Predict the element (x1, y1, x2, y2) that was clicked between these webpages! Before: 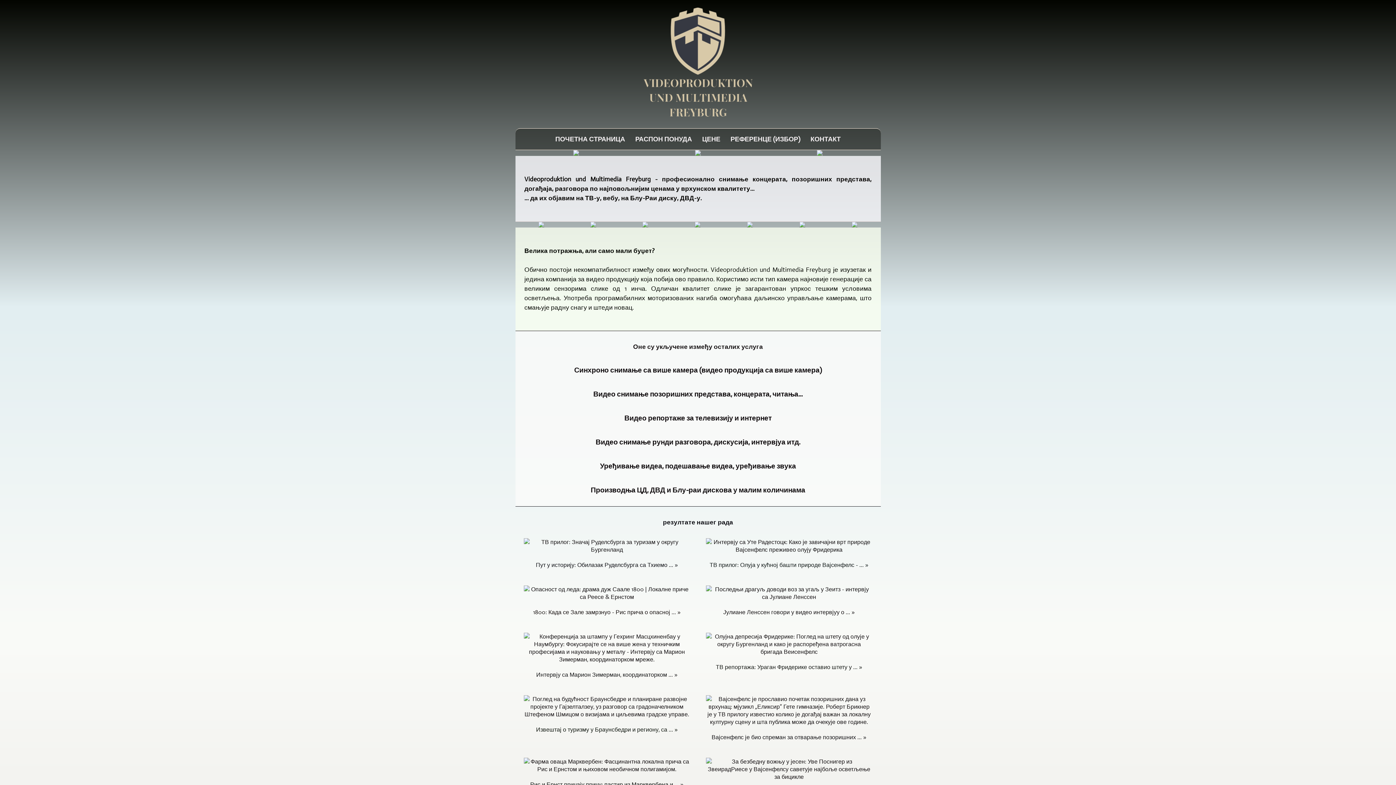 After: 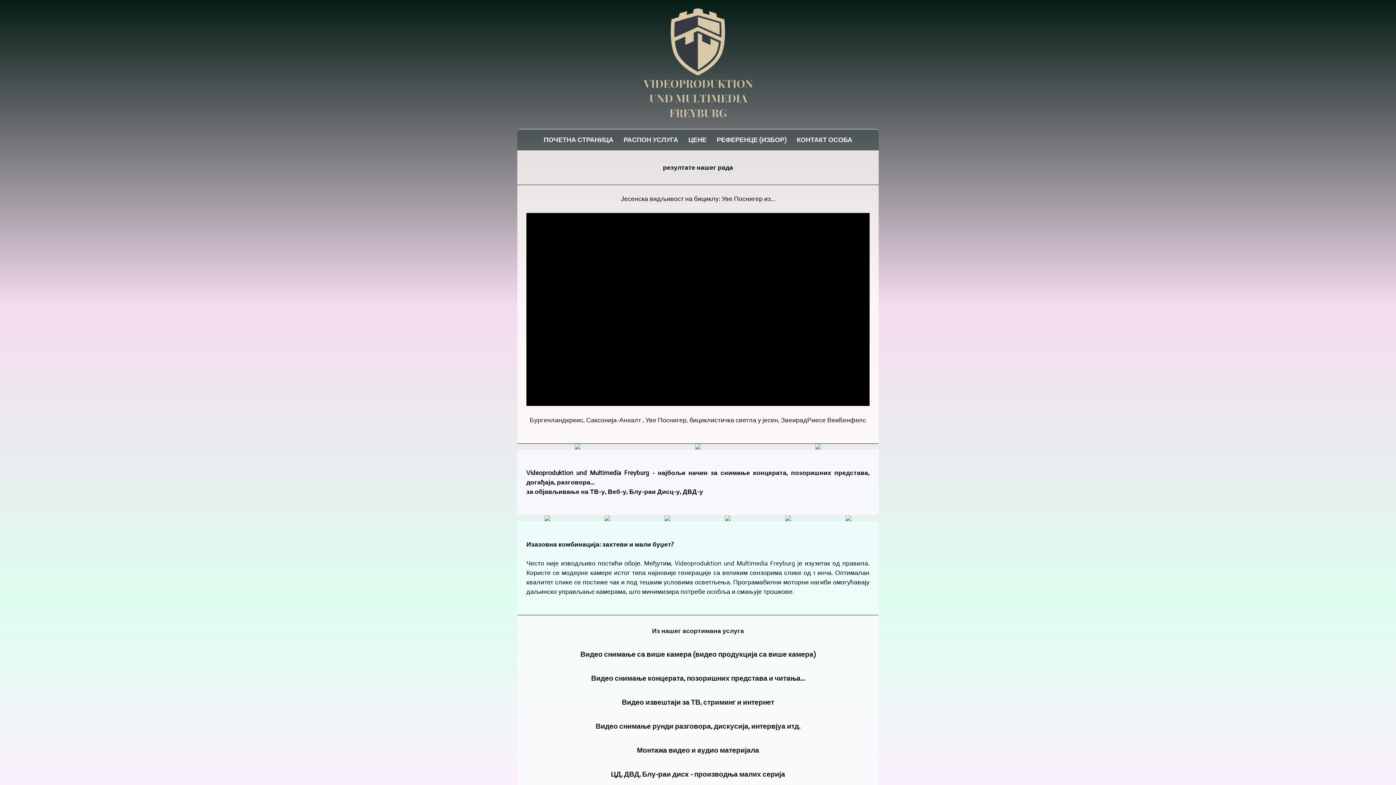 Action: bbox: (706, 773, 872, 781)